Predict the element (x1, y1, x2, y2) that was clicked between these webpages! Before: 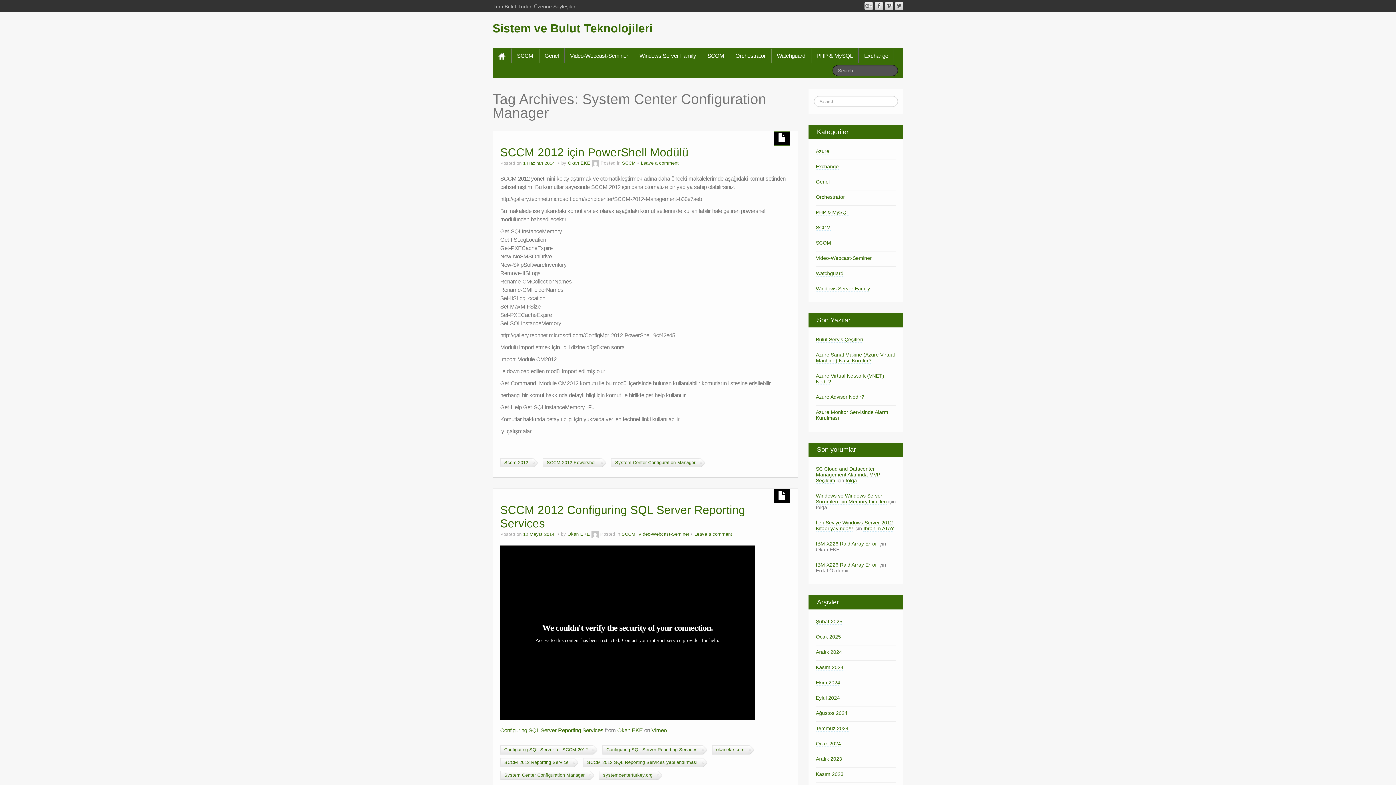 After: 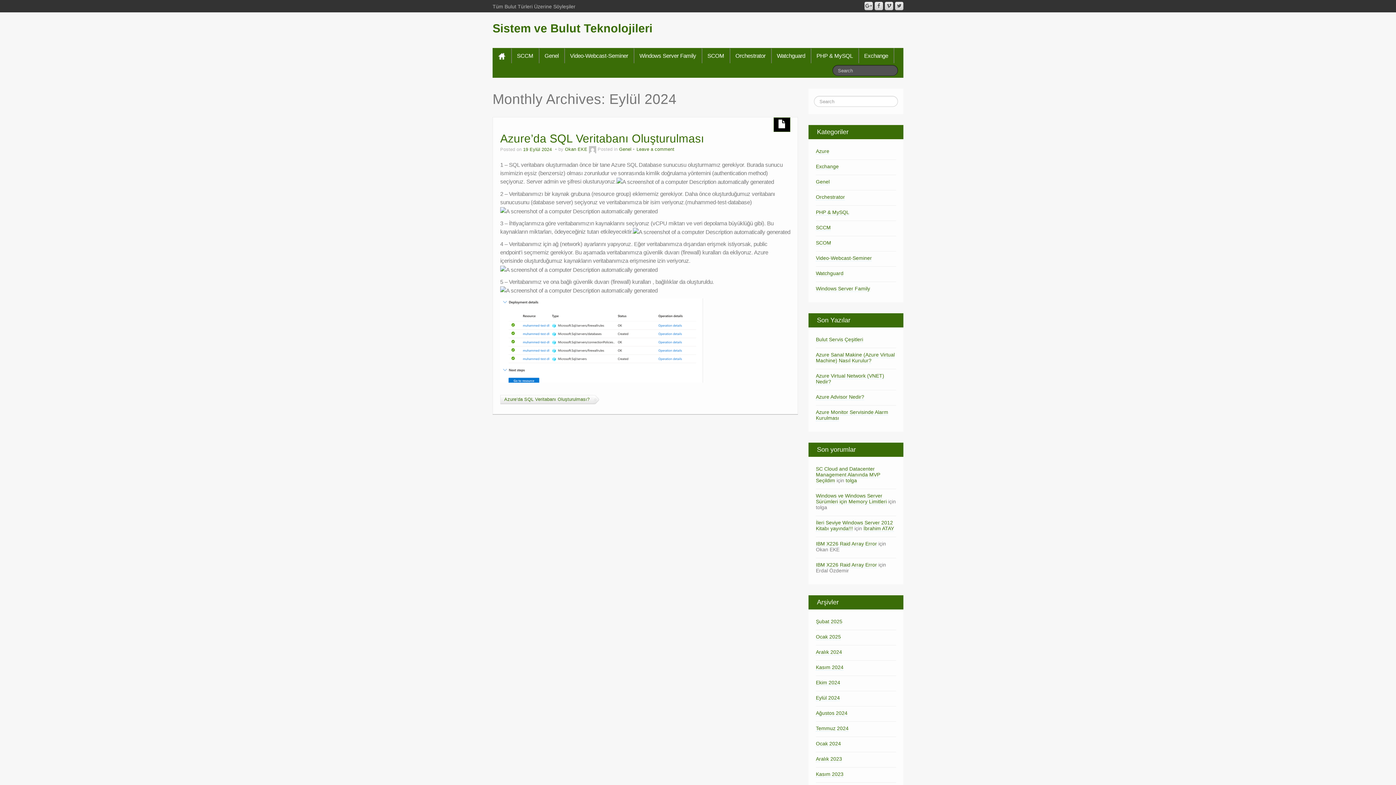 Action: bbox: (816, 695, 840, 701) label: Eylül 2024